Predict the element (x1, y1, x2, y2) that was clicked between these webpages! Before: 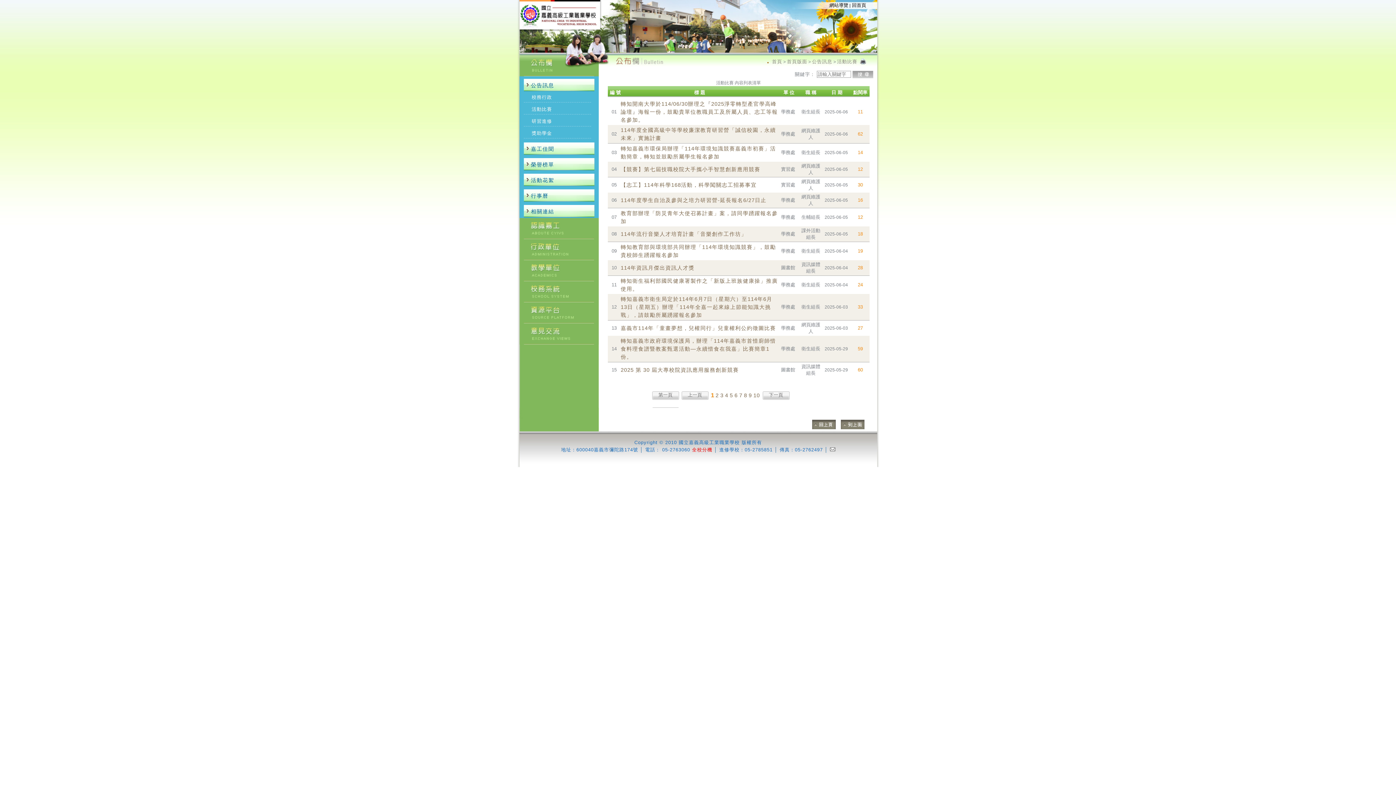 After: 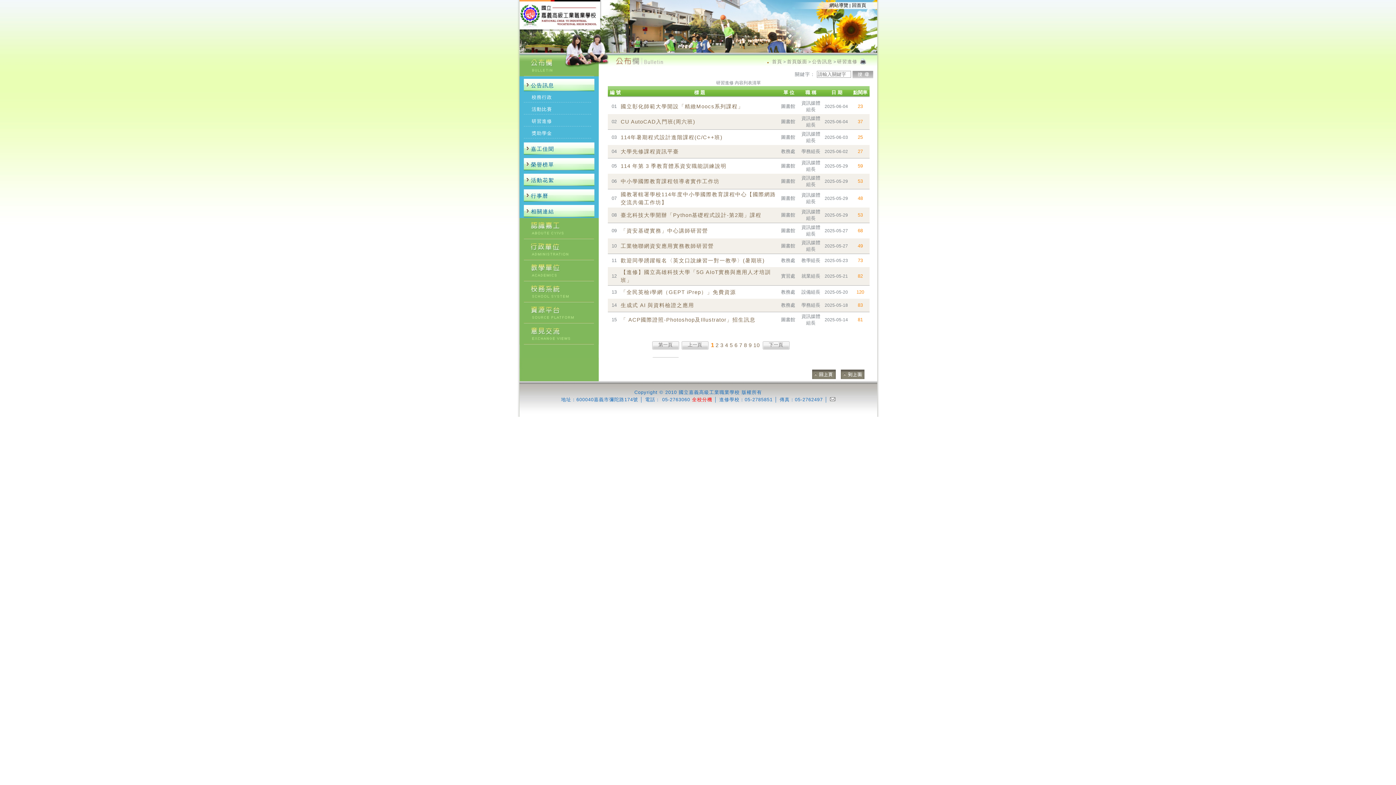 Action: bbox: (527, 116, 592, 126) label: 研習進修